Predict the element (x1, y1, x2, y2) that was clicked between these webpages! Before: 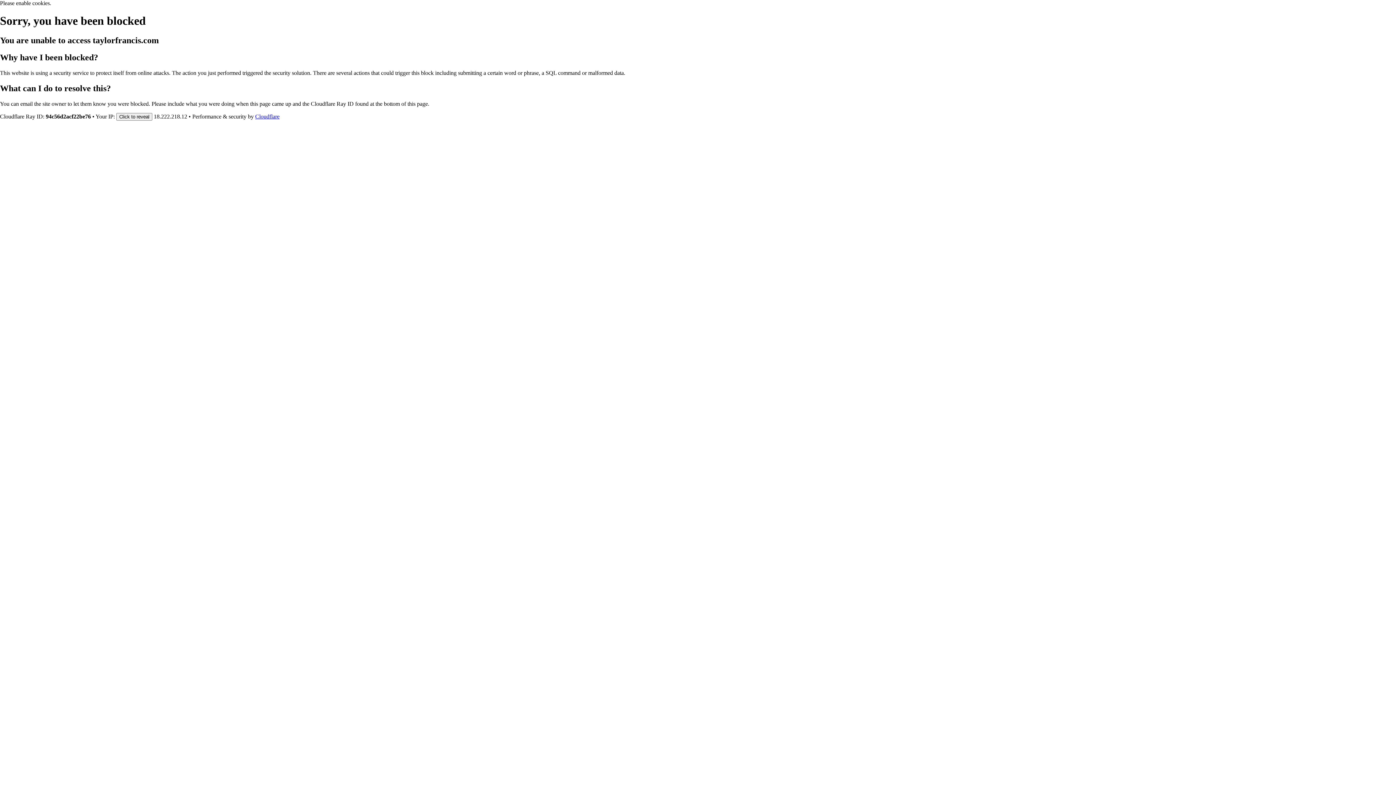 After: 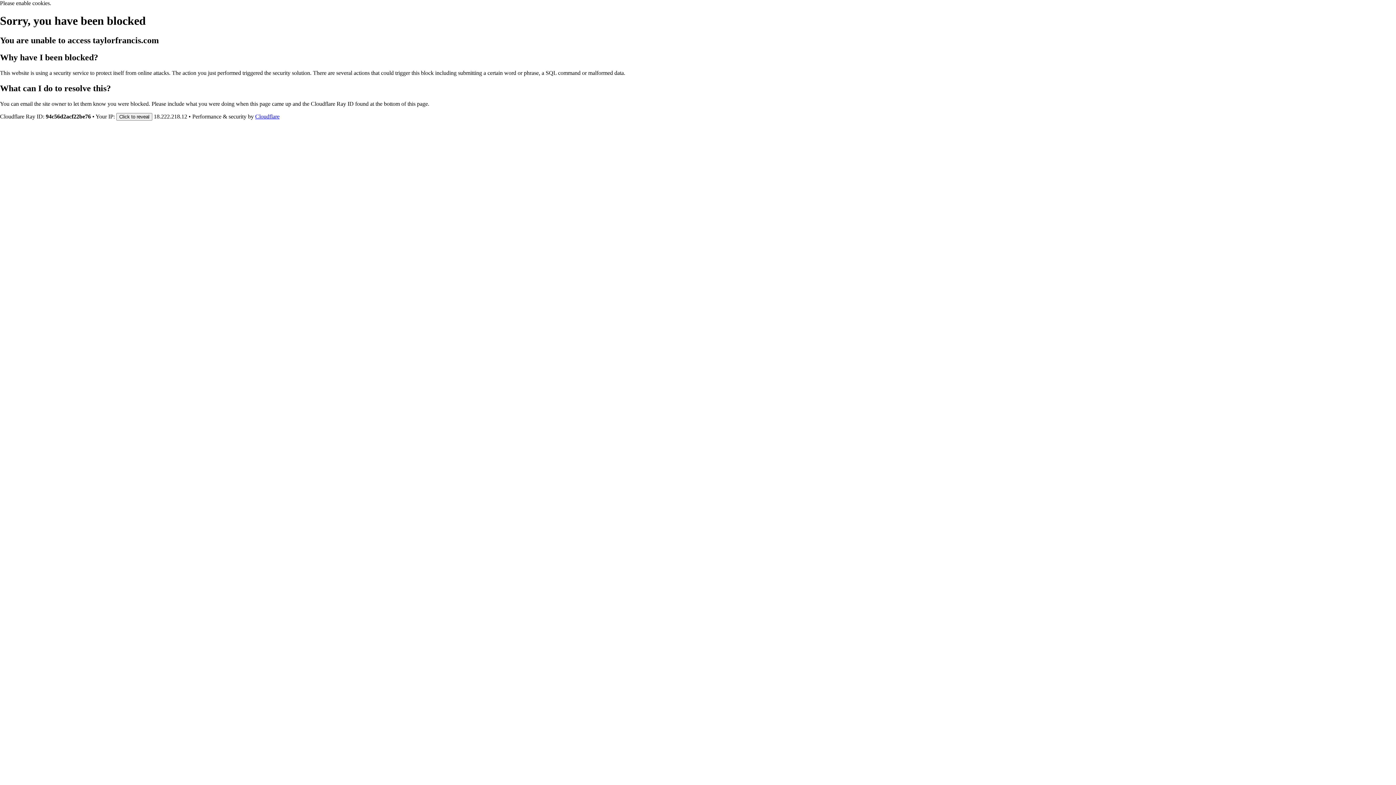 Action: bbox: (255, 113, 279, 119) label: Cloudflare